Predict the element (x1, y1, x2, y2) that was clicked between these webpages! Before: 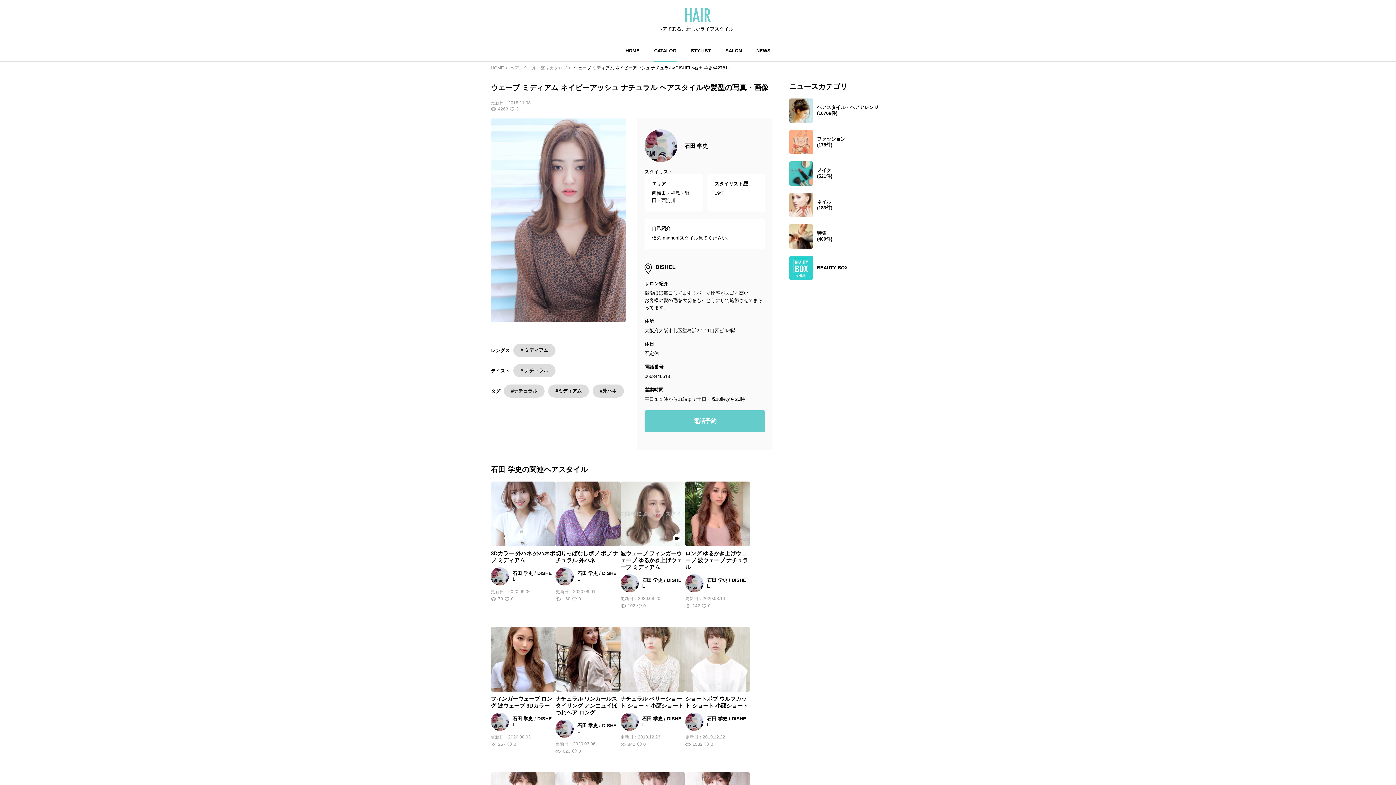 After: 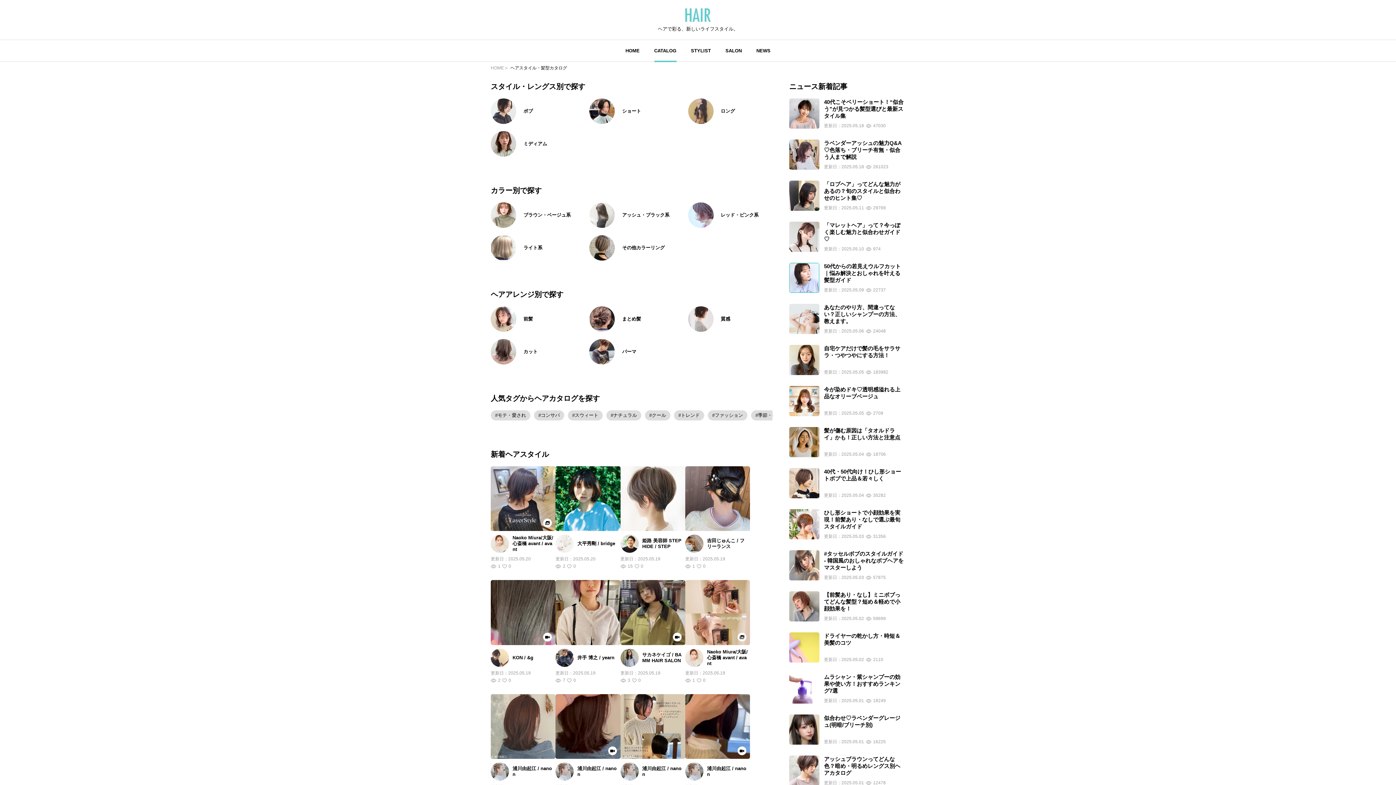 Action: bbox: (654, 47, 676, 62) label: CATALOG